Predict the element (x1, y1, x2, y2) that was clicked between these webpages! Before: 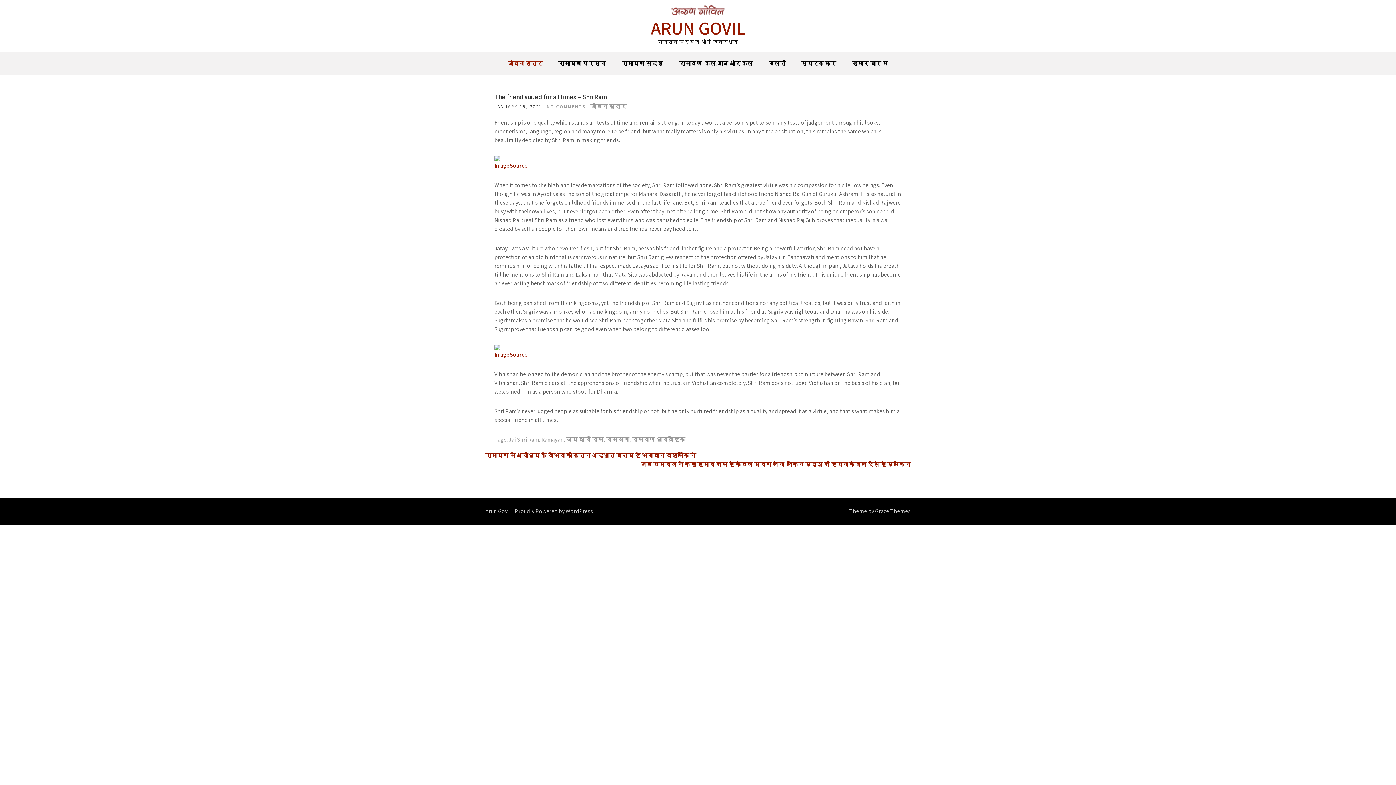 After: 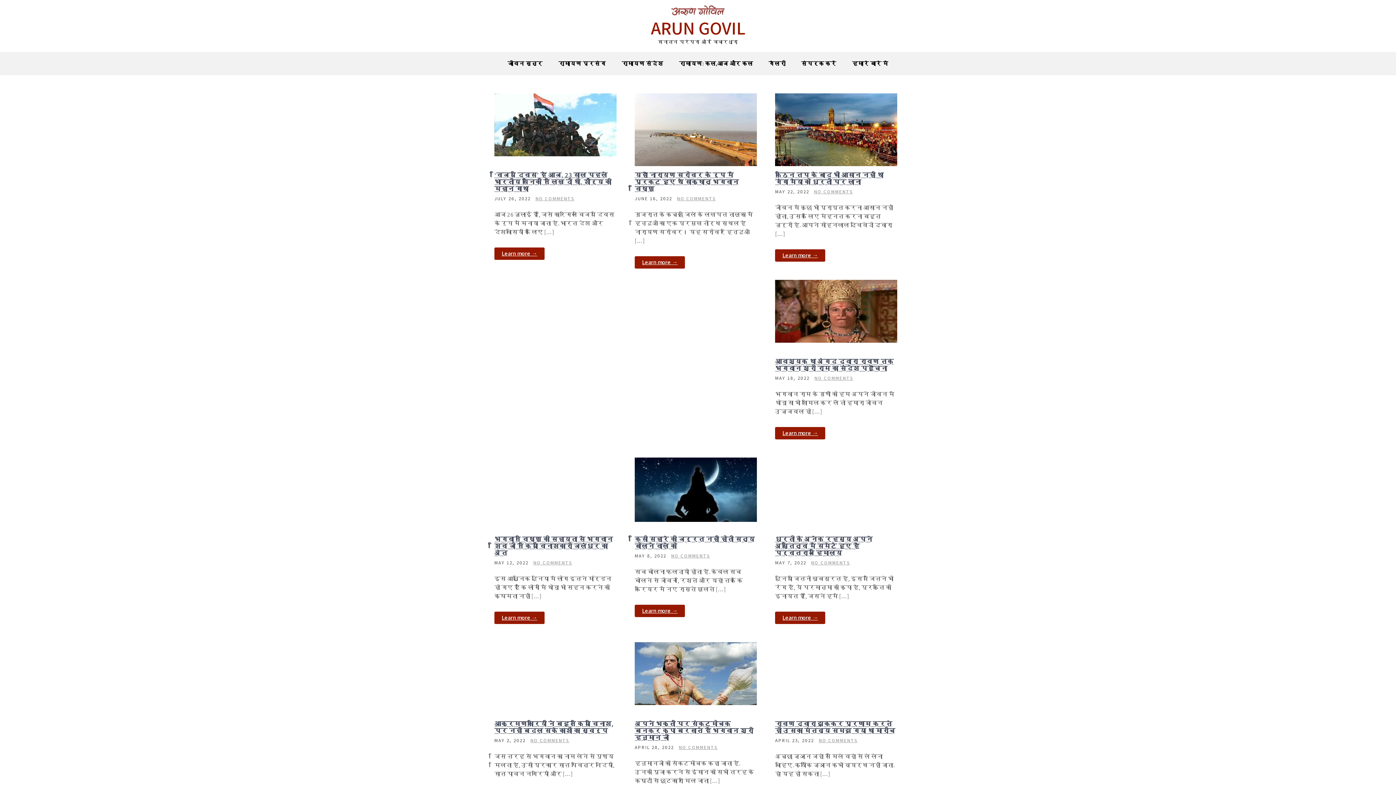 Action: label: ARUN GOVIL bbox: (651, 16, 745, 39)